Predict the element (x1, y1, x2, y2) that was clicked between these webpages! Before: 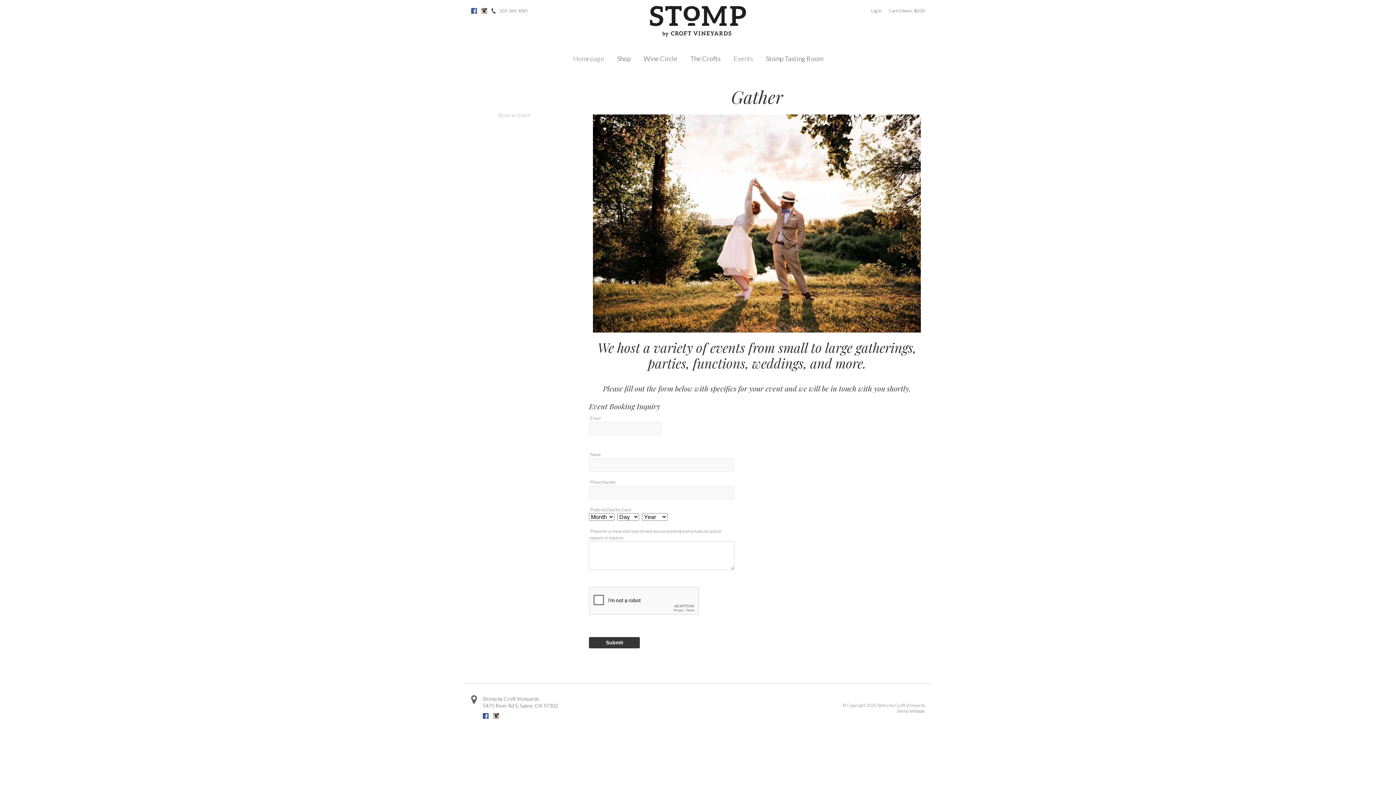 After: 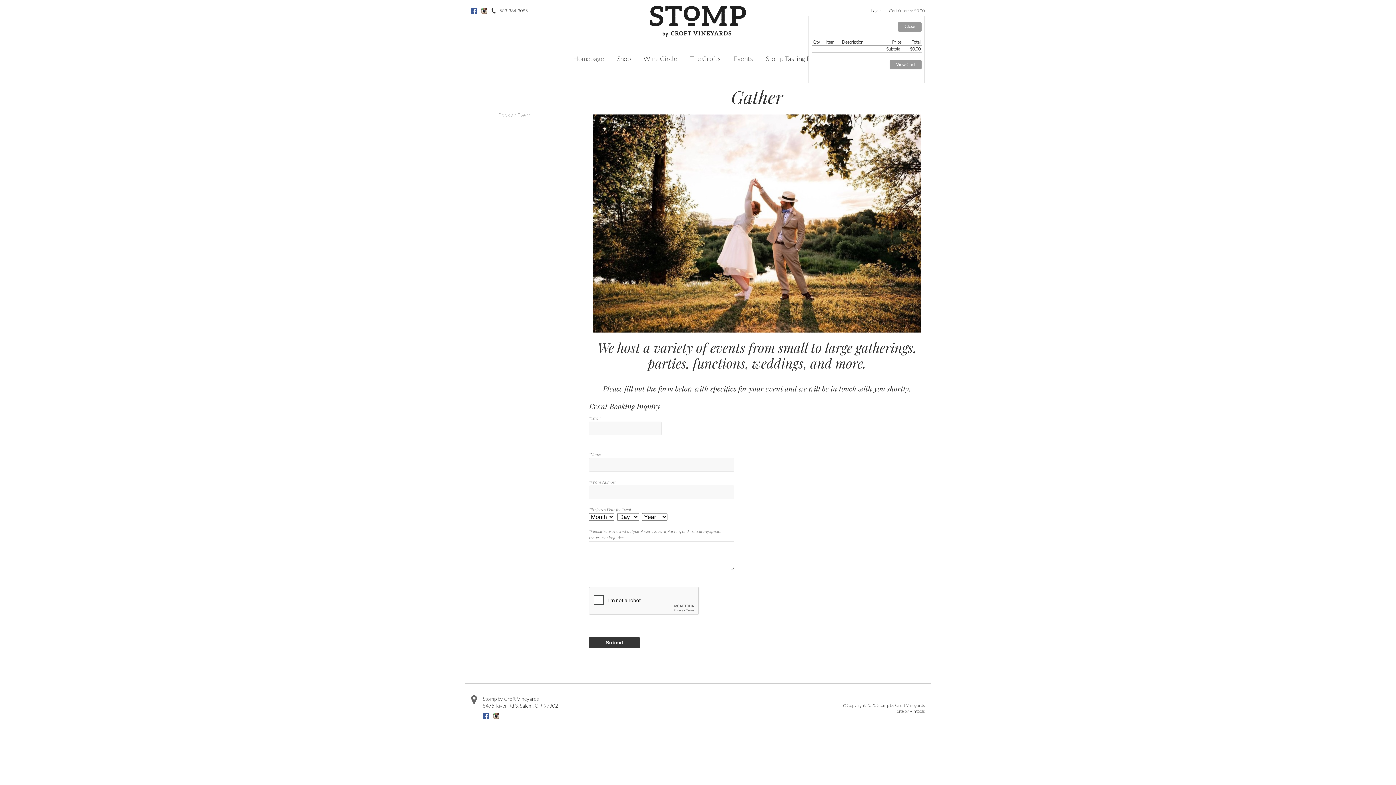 Action: label: 0 items in cart, $0.00 total bbox: (889, 5, 925, 16)